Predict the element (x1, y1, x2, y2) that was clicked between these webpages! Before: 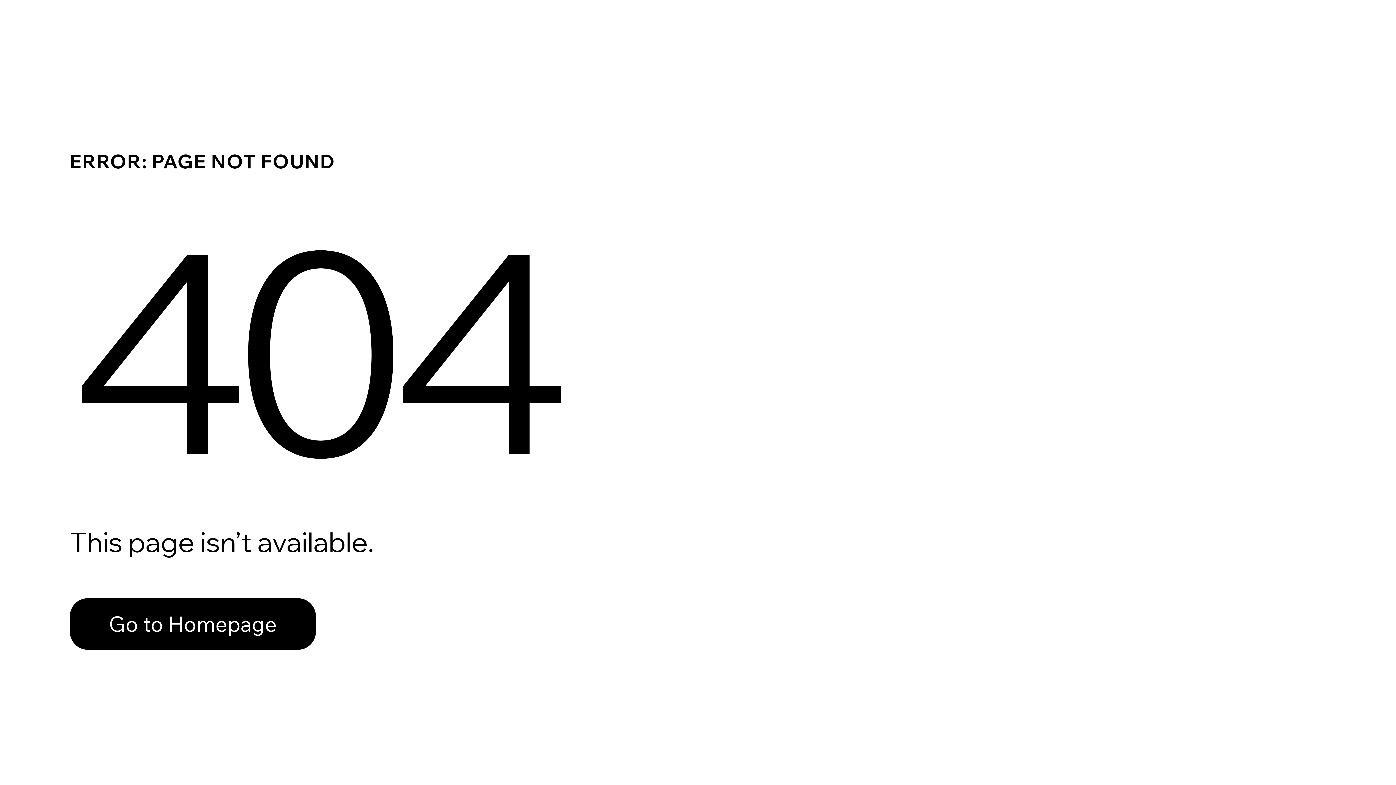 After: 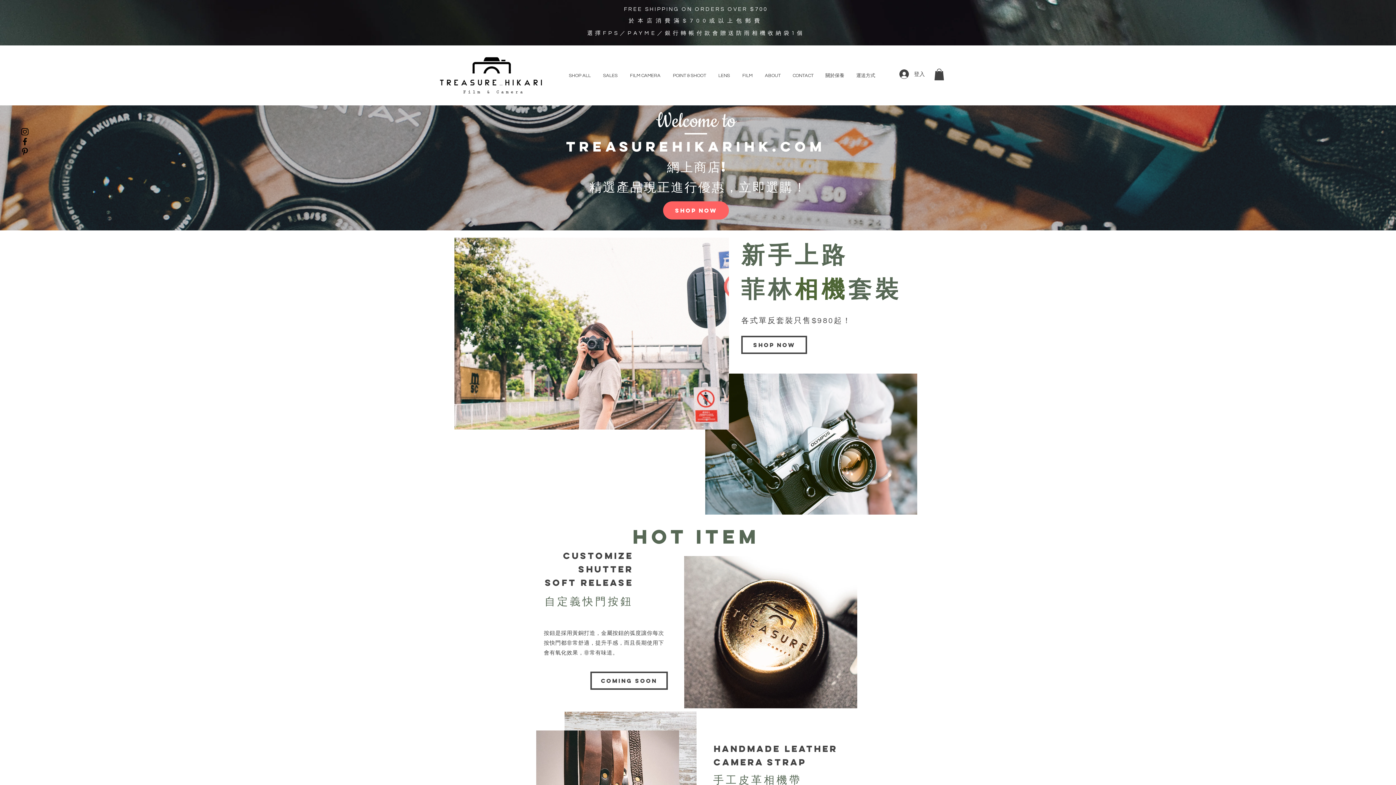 Action: label: Go to Homepage bbox: (69, 582, 768, 659)